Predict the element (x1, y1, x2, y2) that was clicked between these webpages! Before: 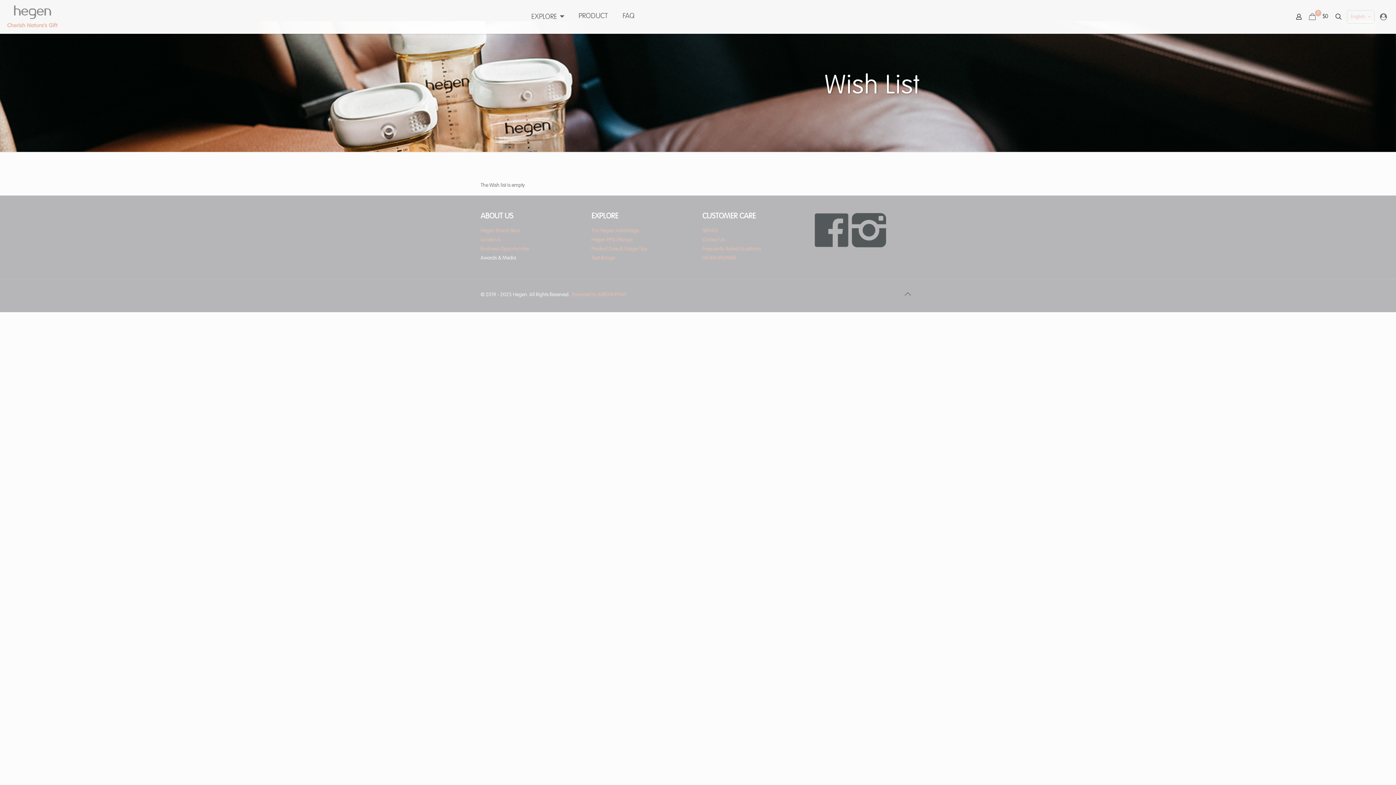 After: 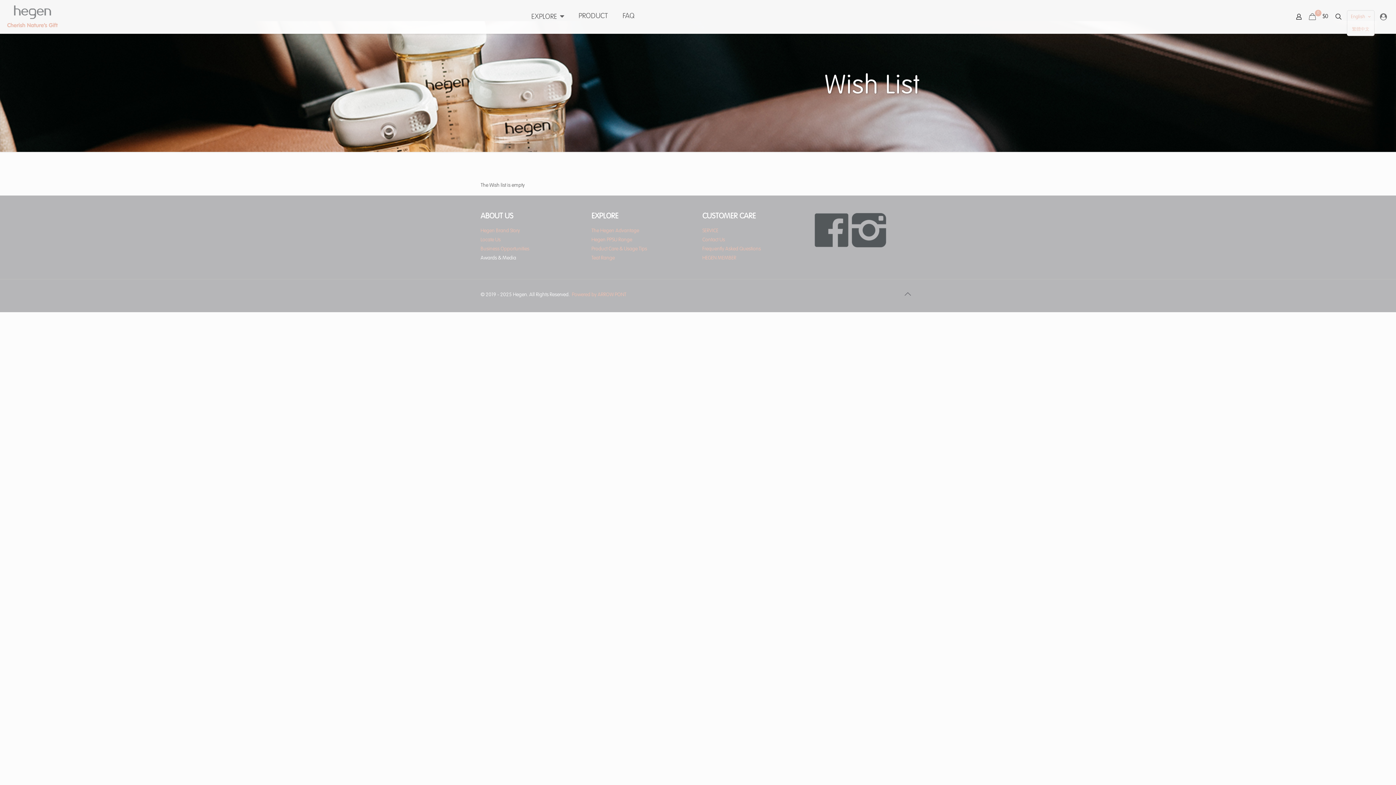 Action: bbox: (1347, 10, 1374, 23) label: English